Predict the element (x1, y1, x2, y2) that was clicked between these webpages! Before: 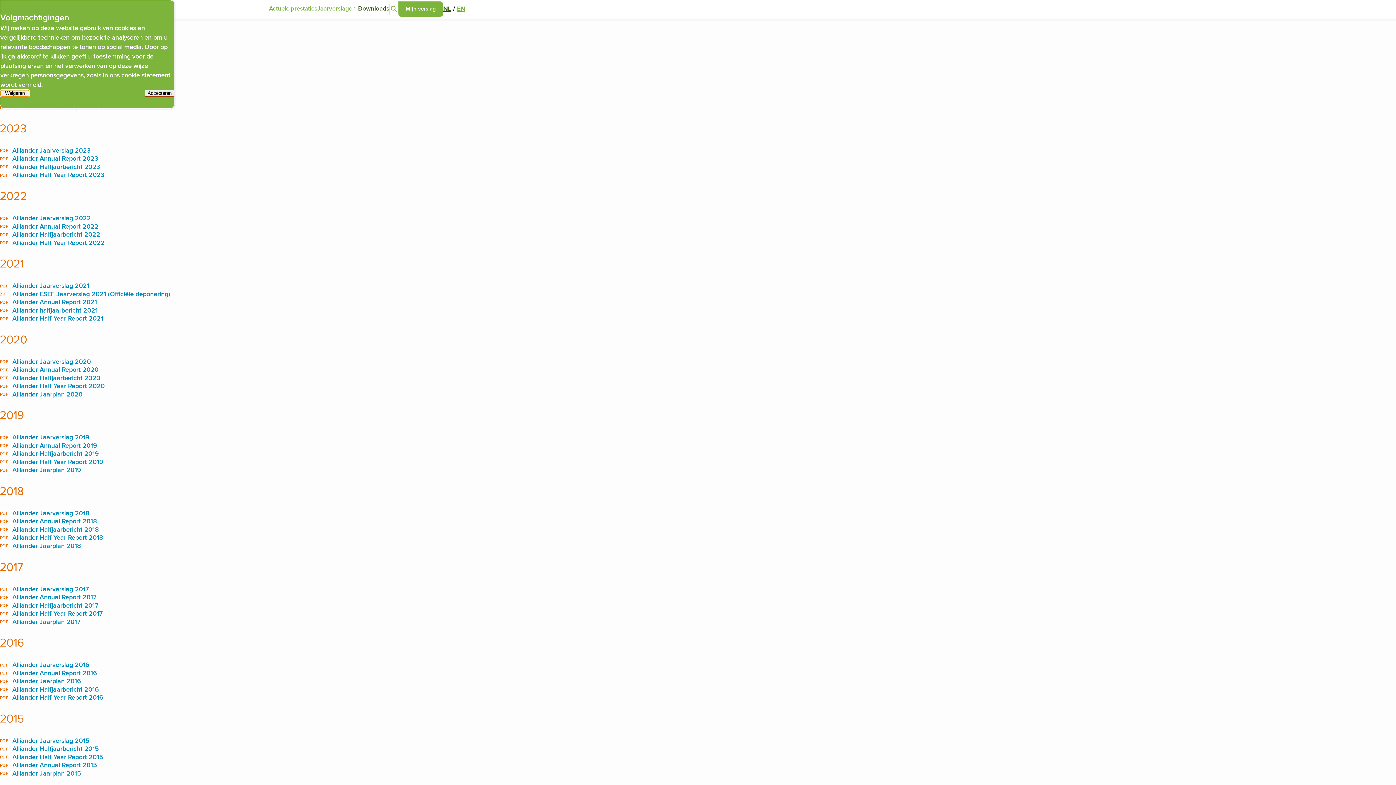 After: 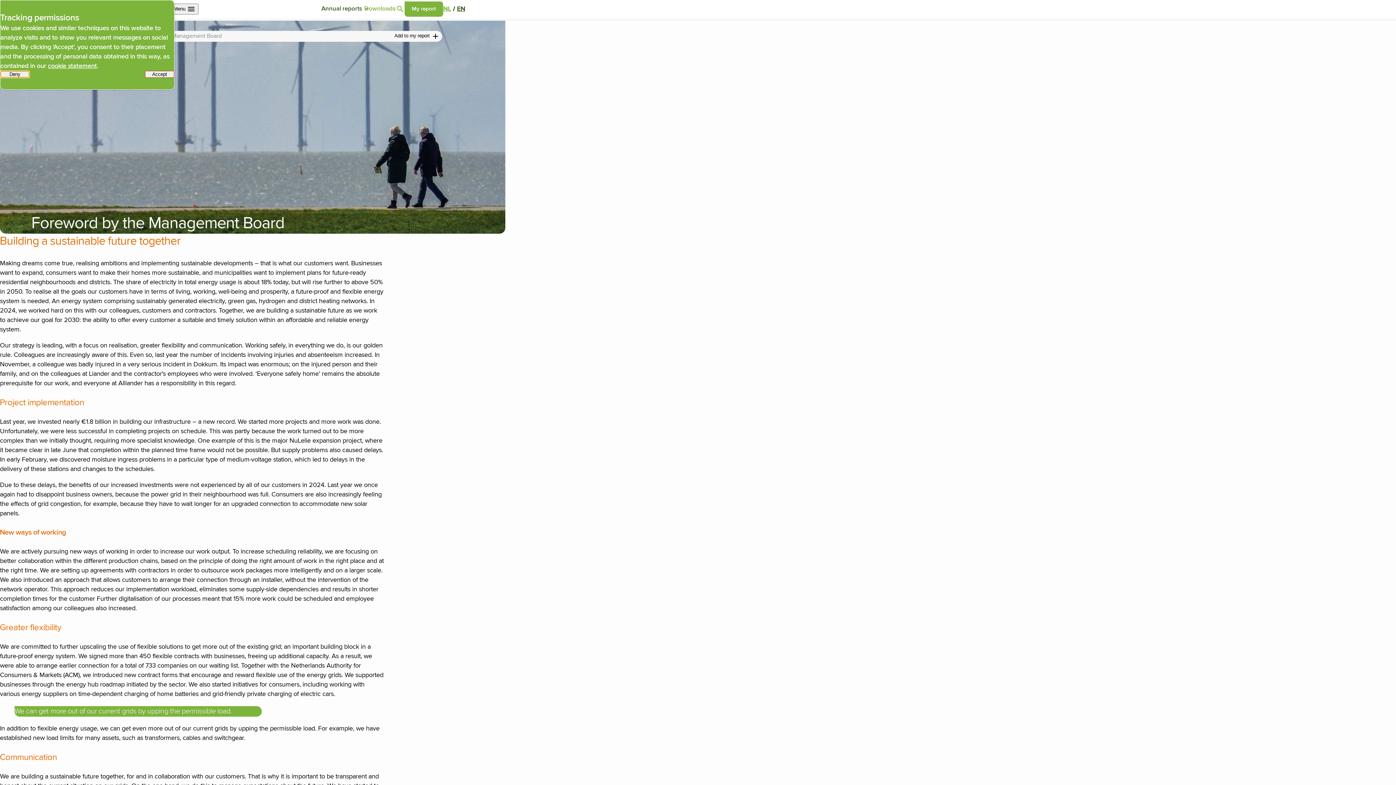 Action: bbox: (457, 5, 465, 13) label: EN